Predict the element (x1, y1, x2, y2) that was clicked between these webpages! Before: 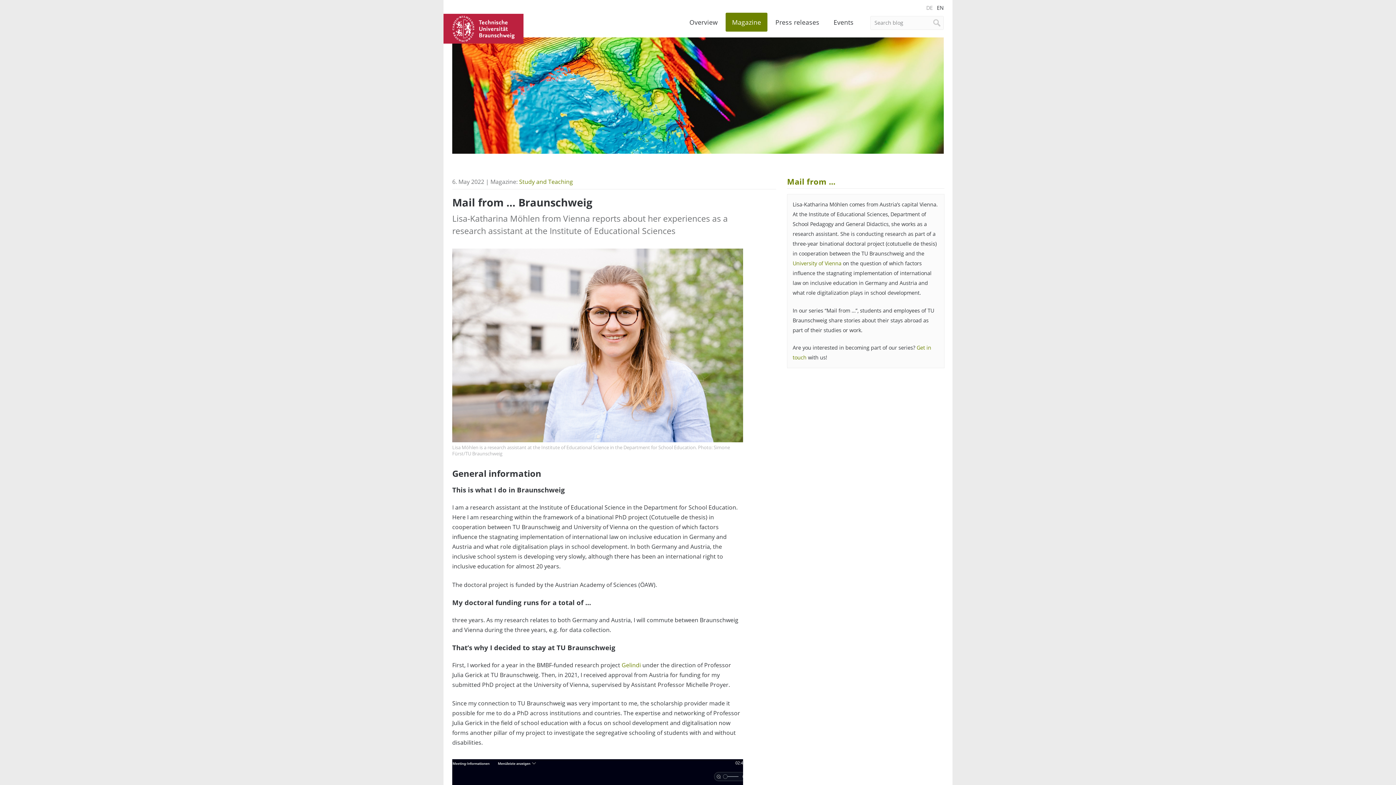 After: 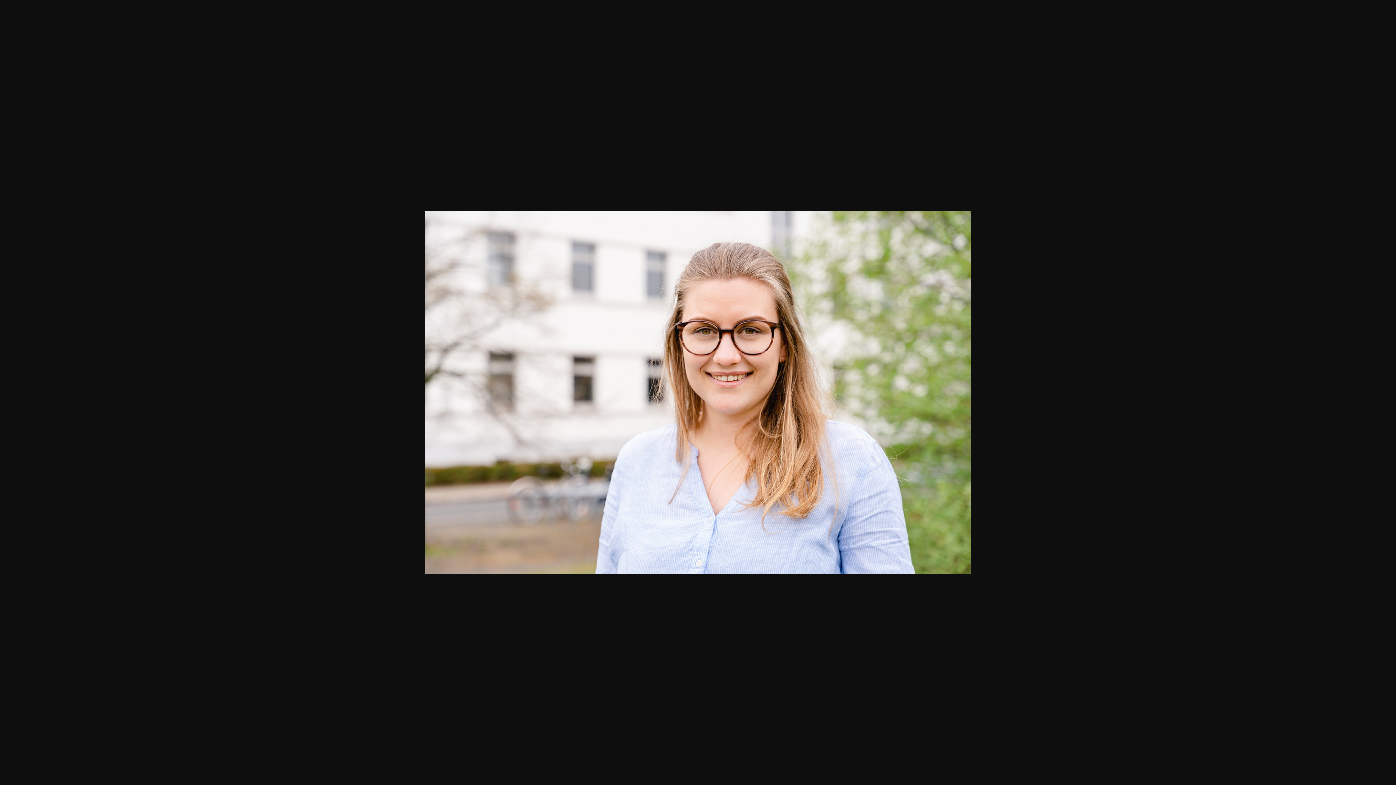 Action: bbox: (452, 248, 743, 442)